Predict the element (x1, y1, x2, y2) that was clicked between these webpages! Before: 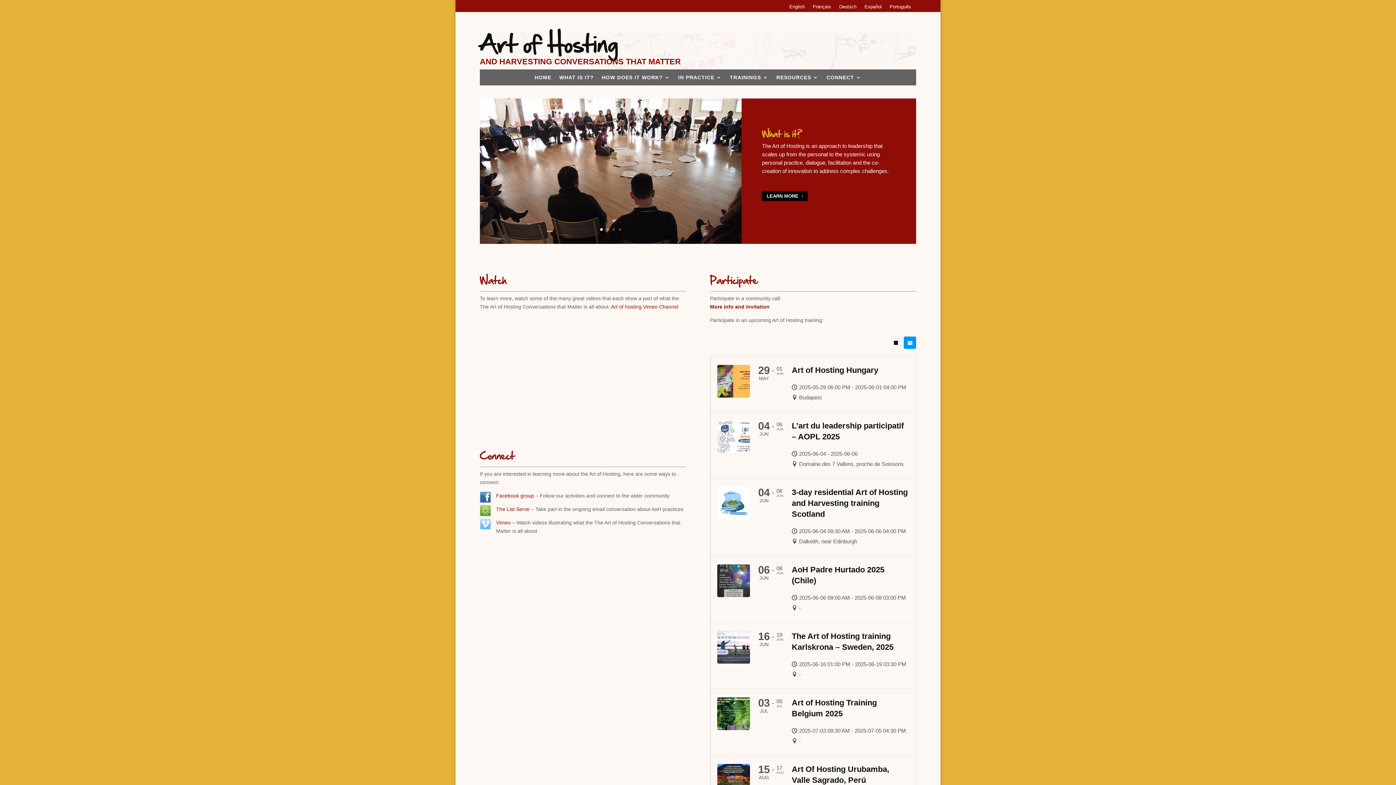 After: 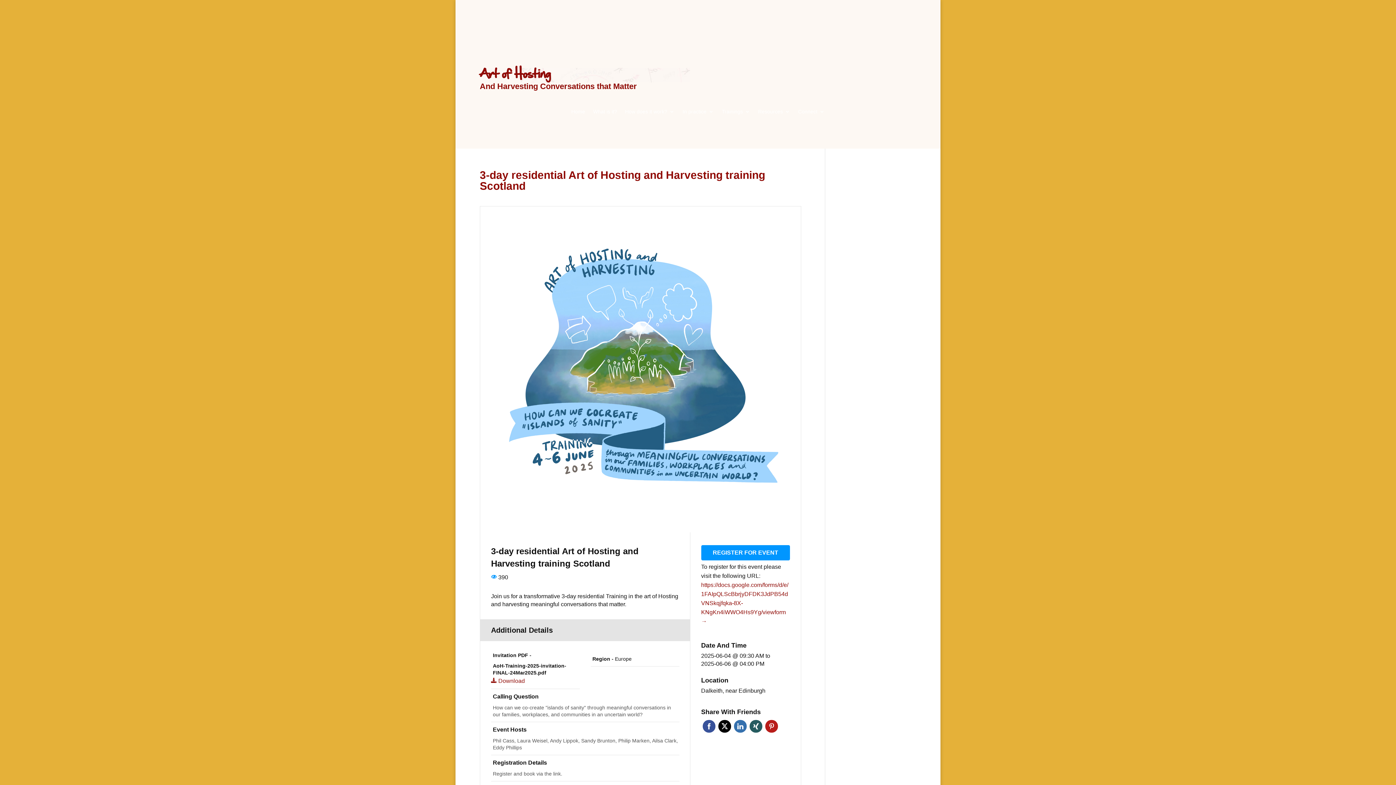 Action: label: 04
JUN
-
06
JUN
3-day residential Art of Hosting and Harvesting training Scotland
2025-06-04 09:30 AM - 2025-06-06 04:00 PM
Dalkeith, near Edinburgh bbox: (717, 487, 909, 547)